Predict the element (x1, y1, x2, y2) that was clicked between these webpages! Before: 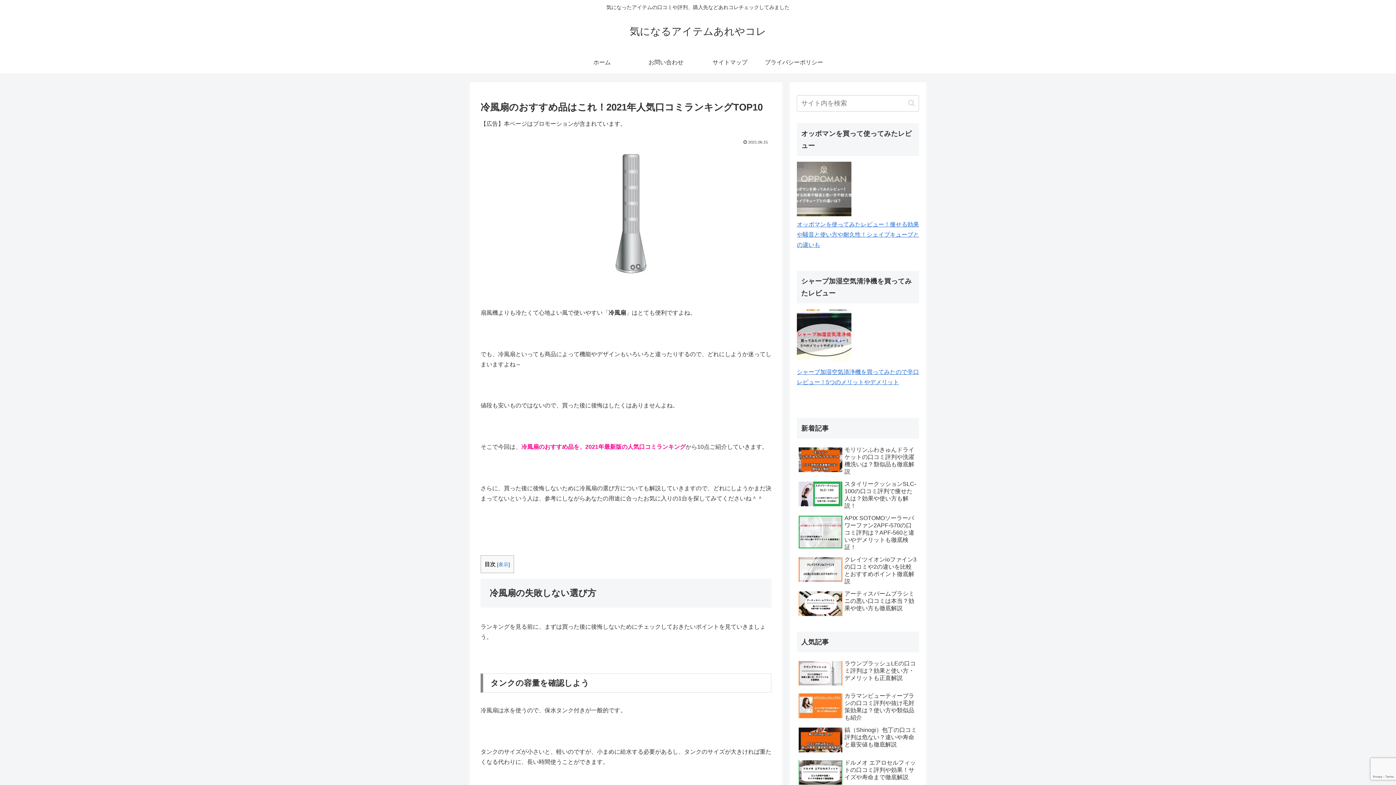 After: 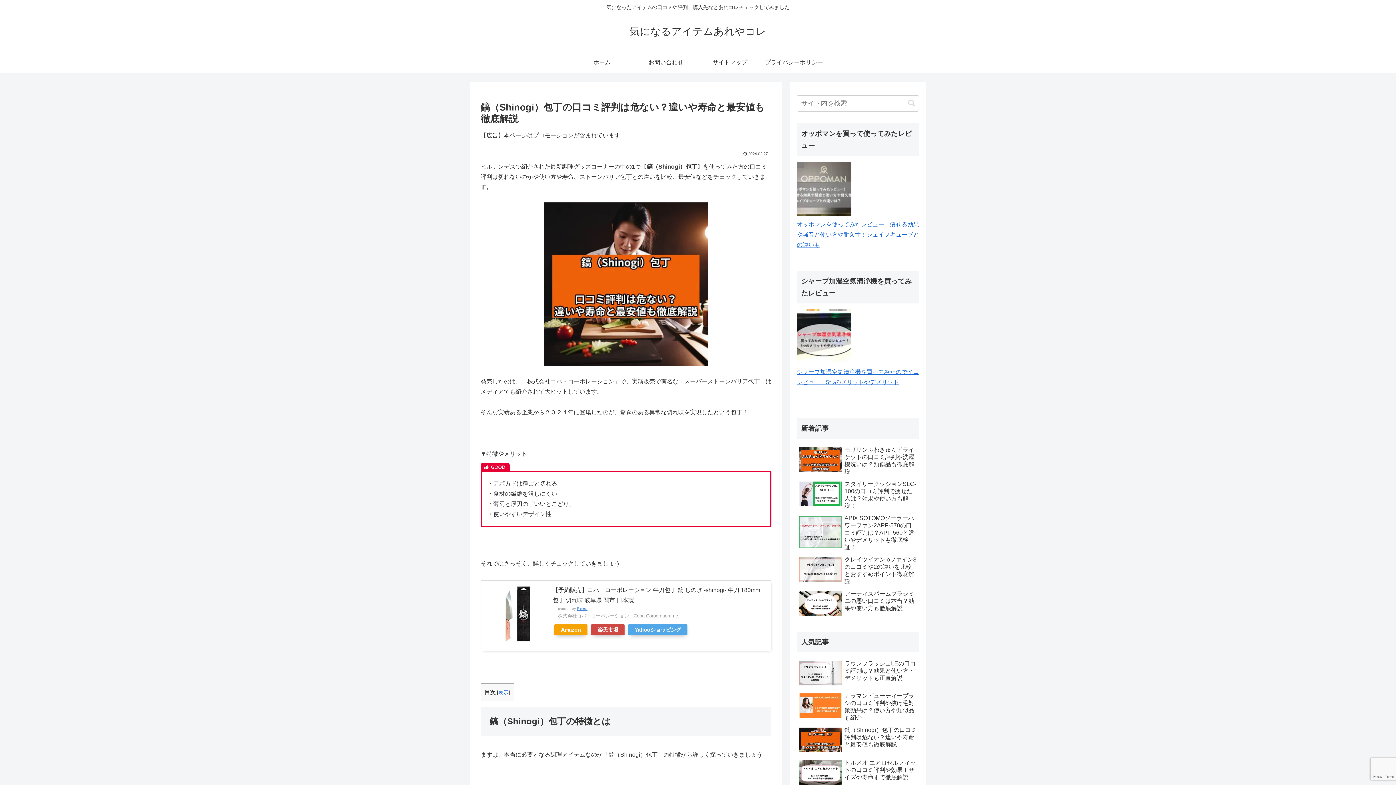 Action: label: 鎬（Shinogi）包丁の口コミ評判は危ない？違いや寿命と最安値も徹底解説 bbox: (797, 725, 919, 756)